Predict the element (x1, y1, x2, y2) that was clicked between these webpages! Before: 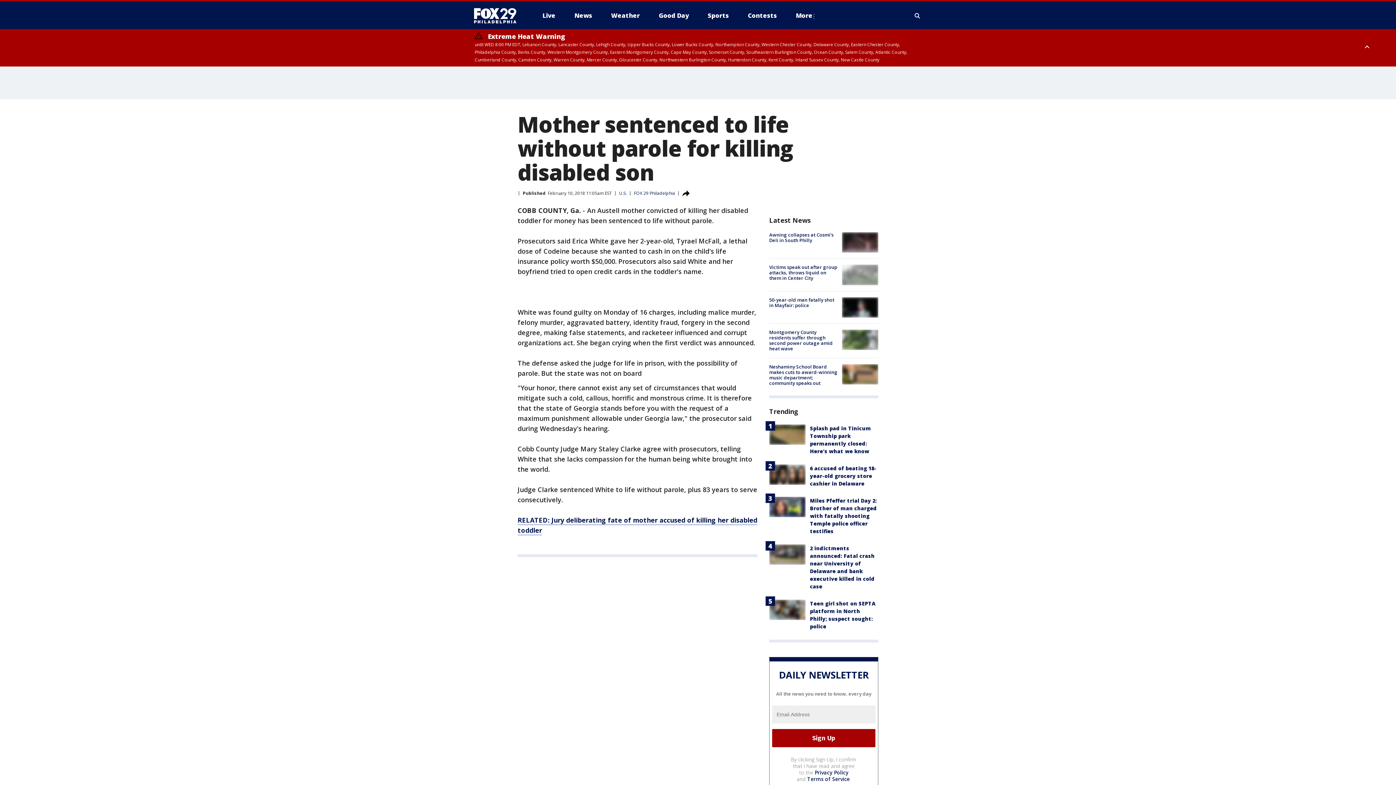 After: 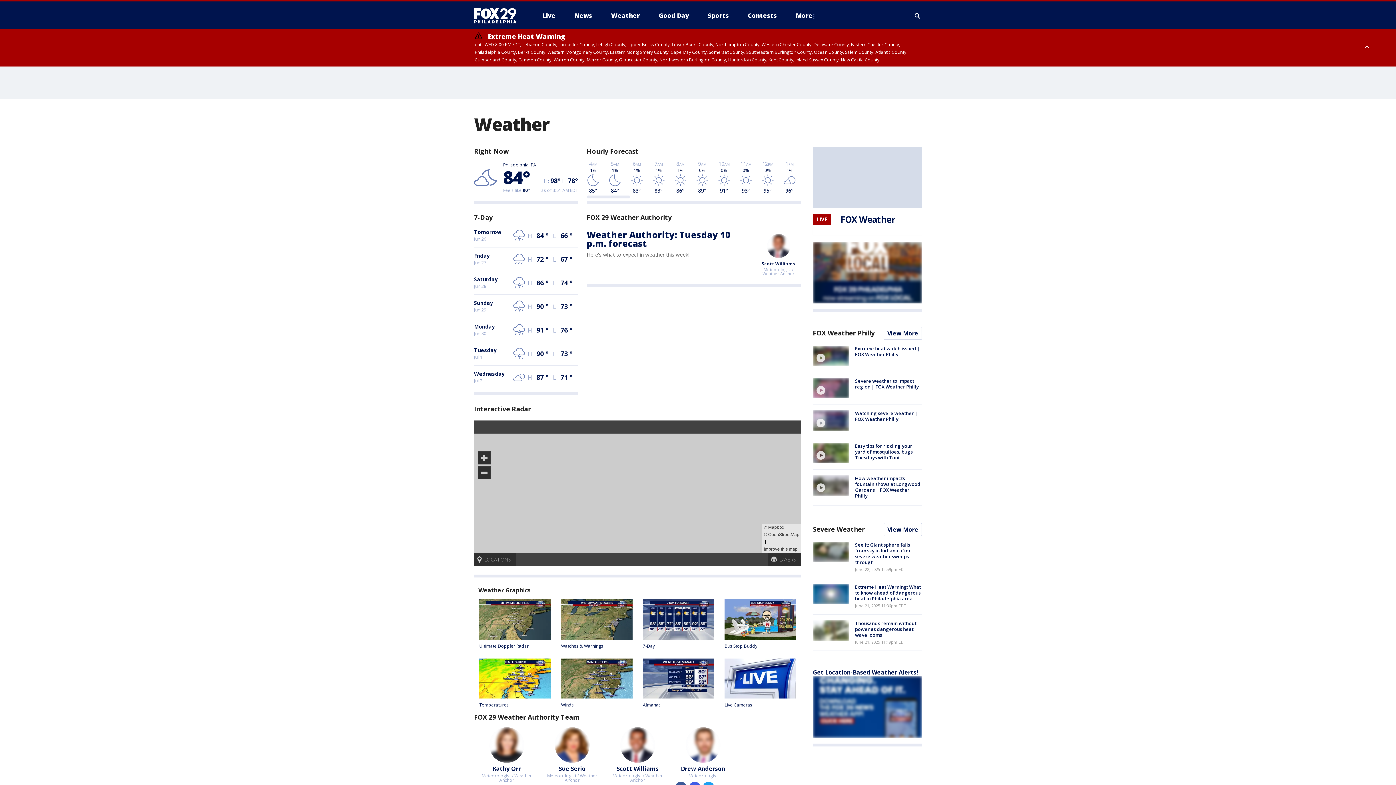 Action: bbox: (605, 9, 645, 21) label: Weather